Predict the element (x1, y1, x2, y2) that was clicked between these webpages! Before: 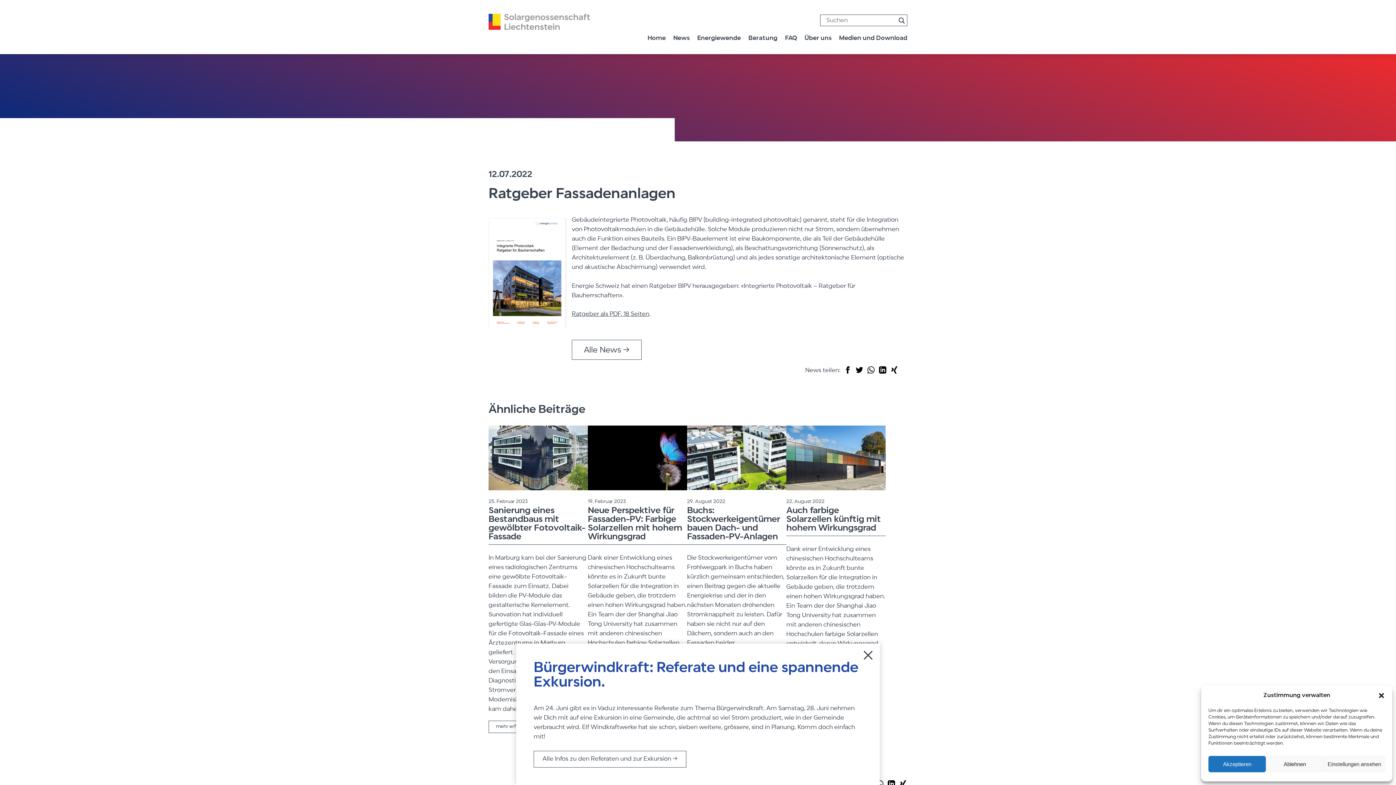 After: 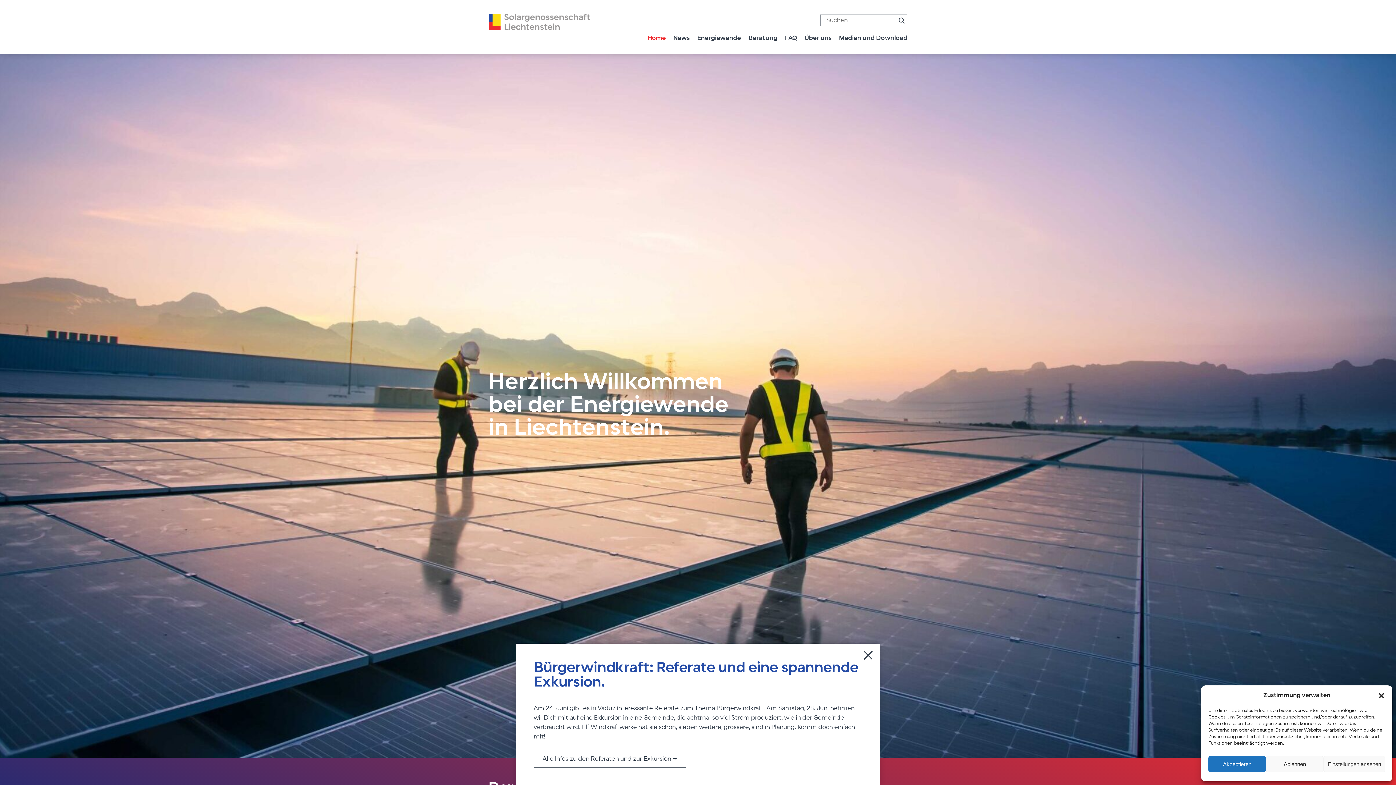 Action: bbox: (647, 29, 665, 47) label: Home